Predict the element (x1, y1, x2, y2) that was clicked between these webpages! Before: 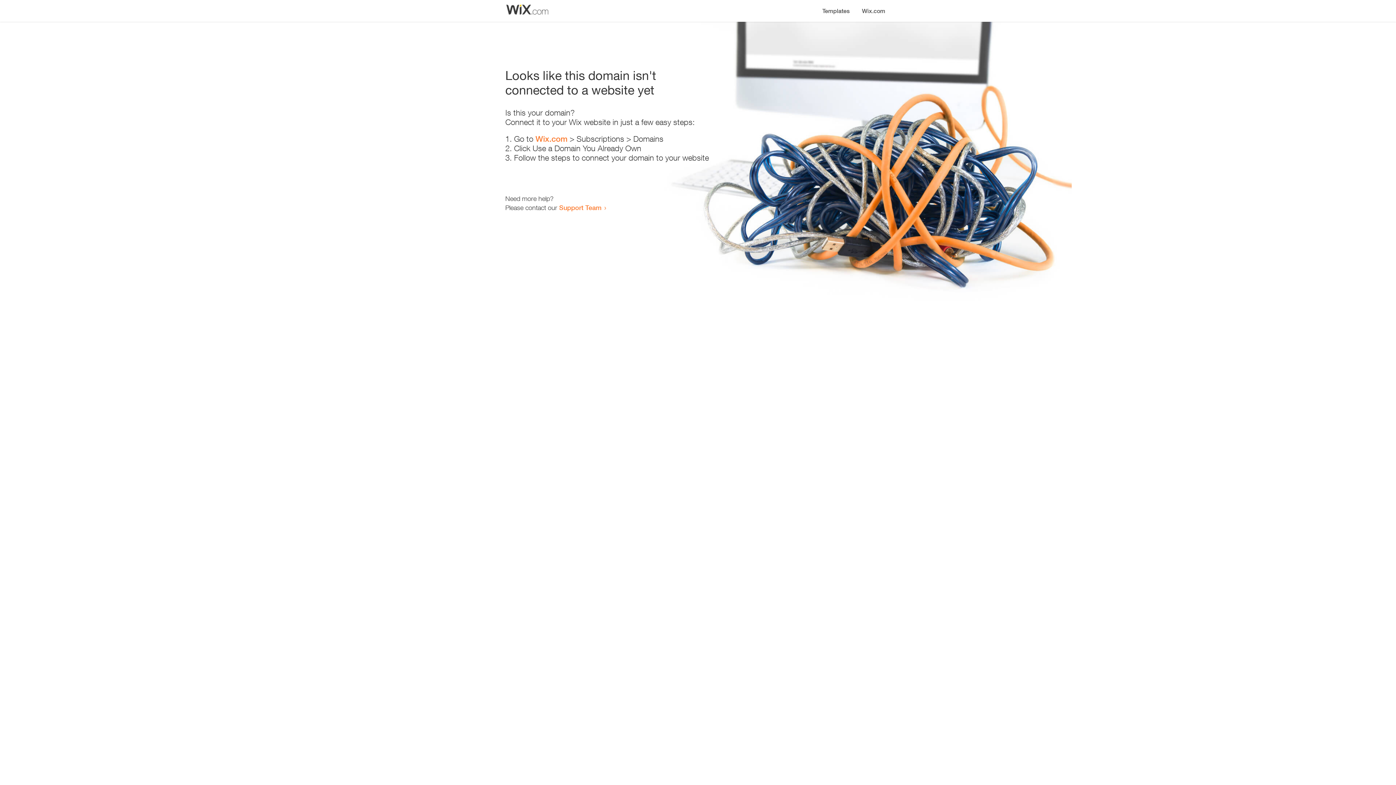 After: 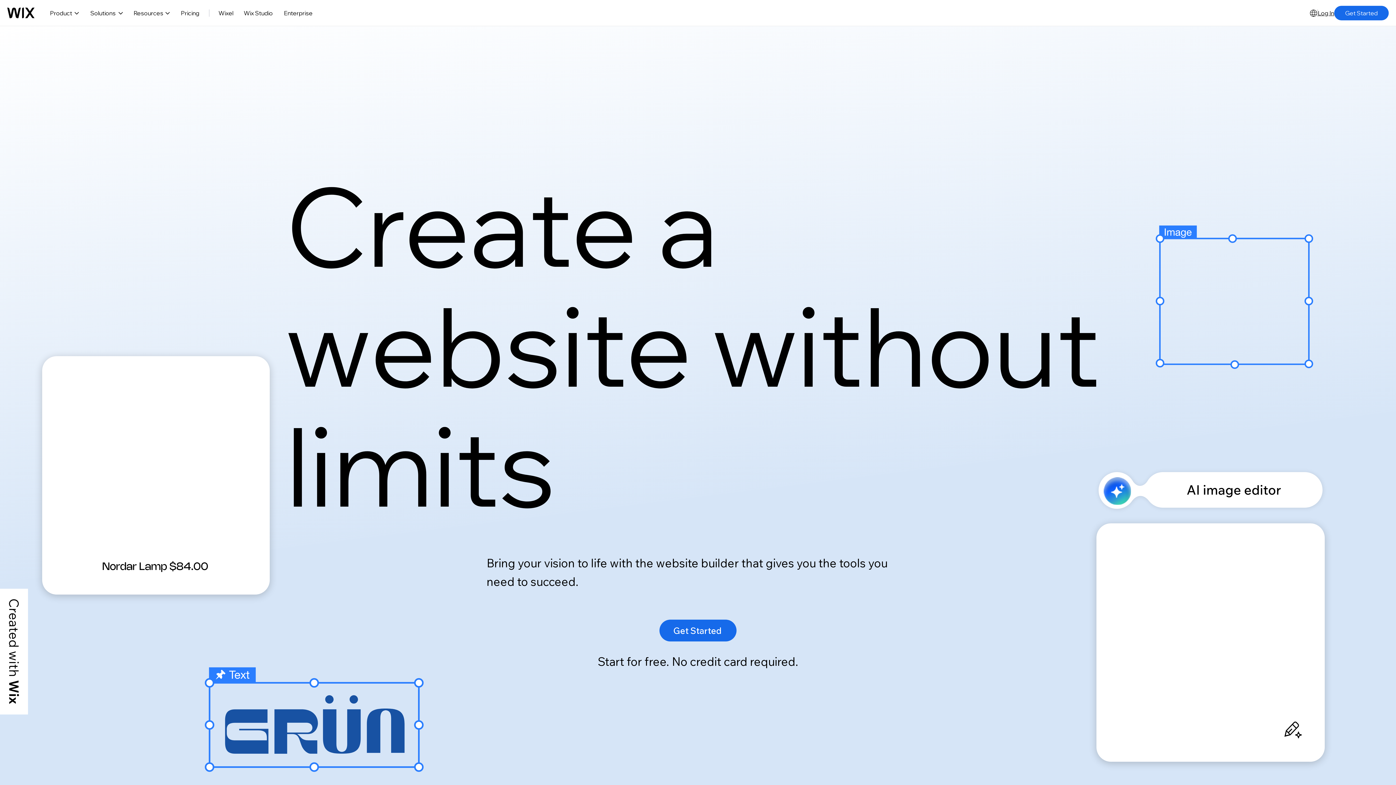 Action: label: Wix.com bbox: (856, 0, 890, 14)